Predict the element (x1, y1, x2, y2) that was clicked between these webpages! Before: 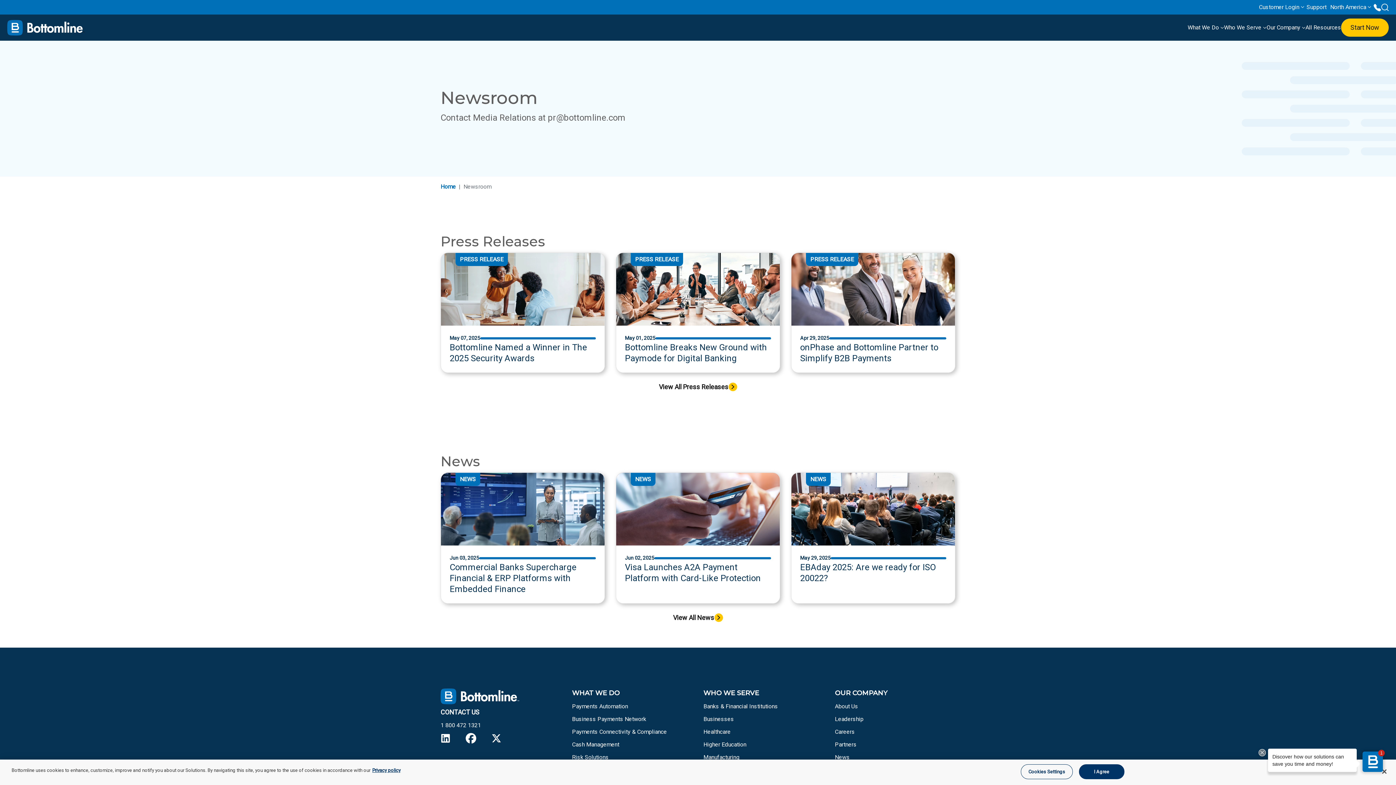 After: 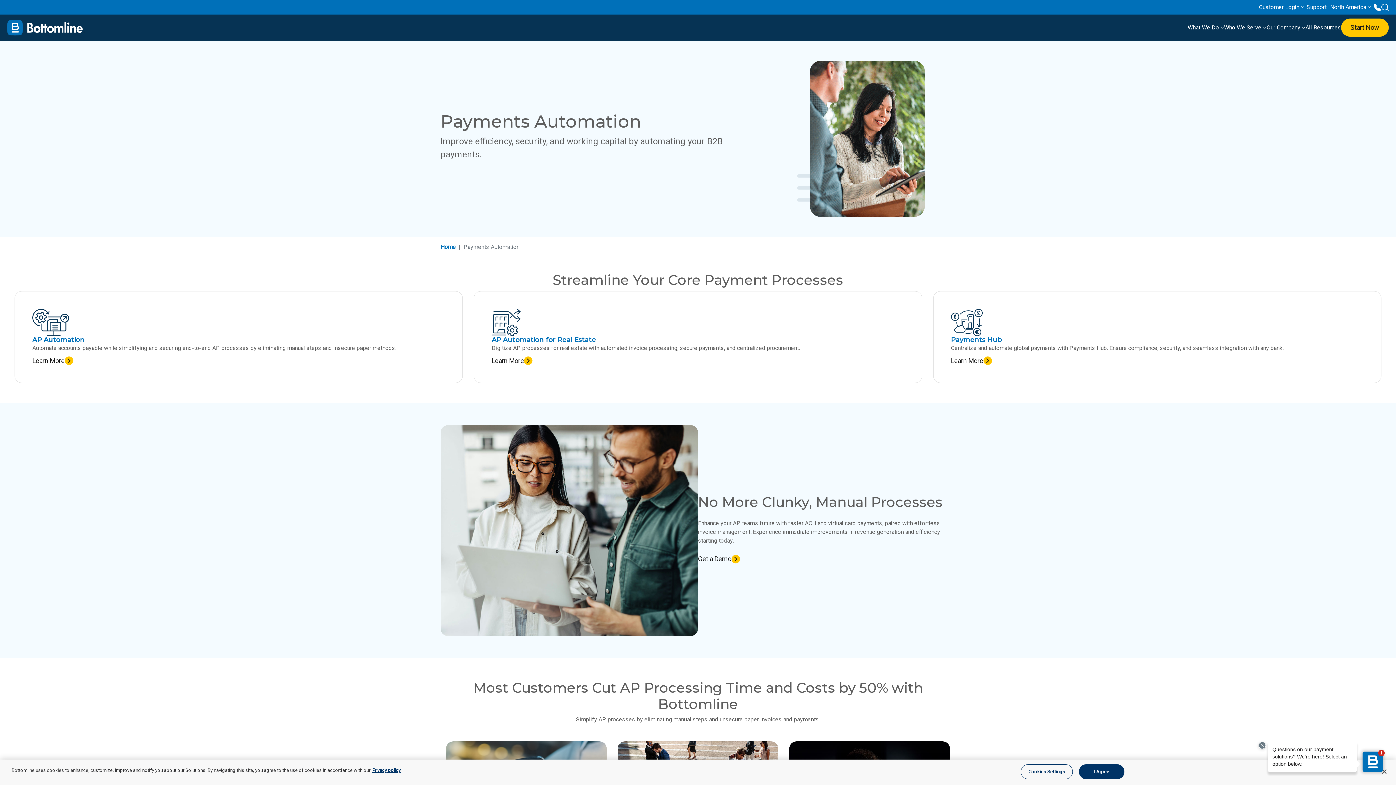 Action: bbox: (572, 703, 628, 710) label: Payments Automation